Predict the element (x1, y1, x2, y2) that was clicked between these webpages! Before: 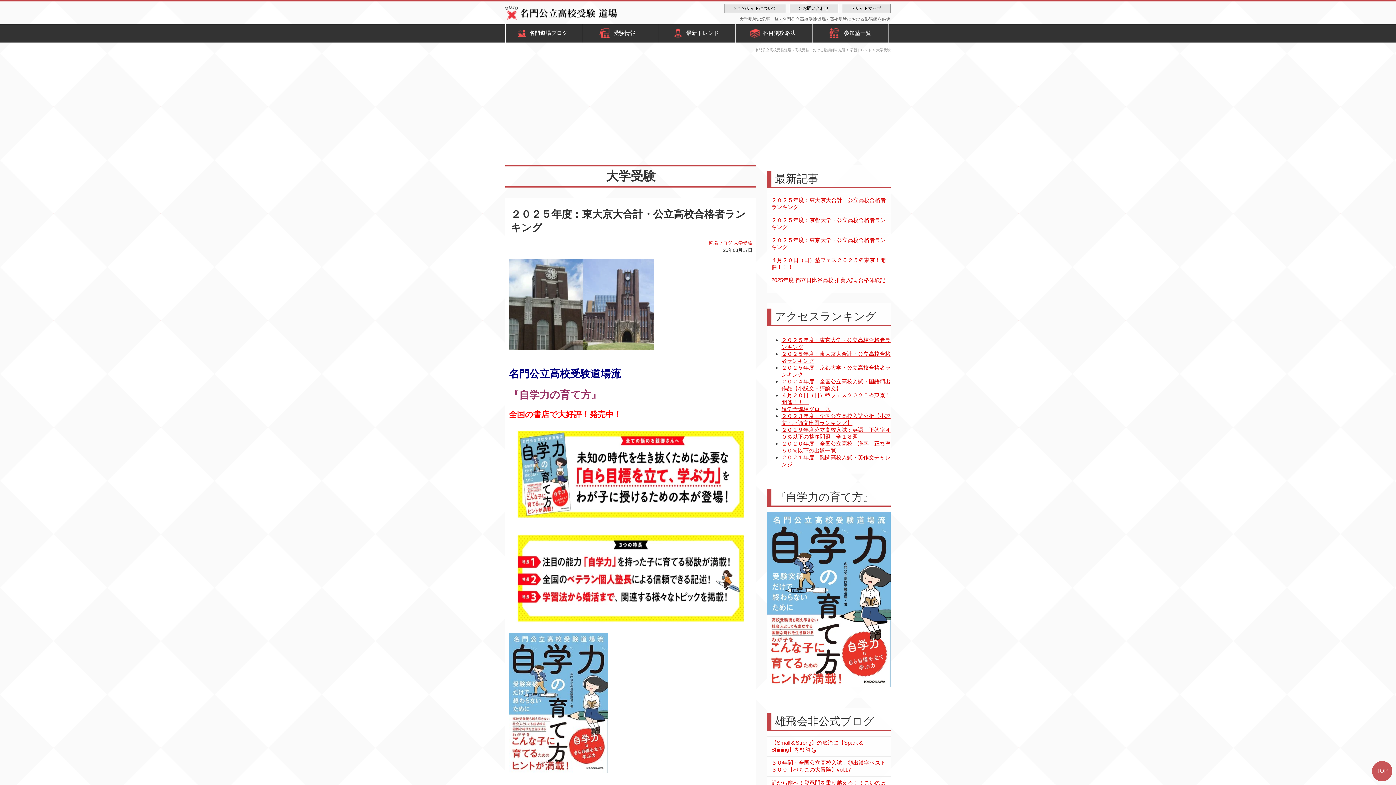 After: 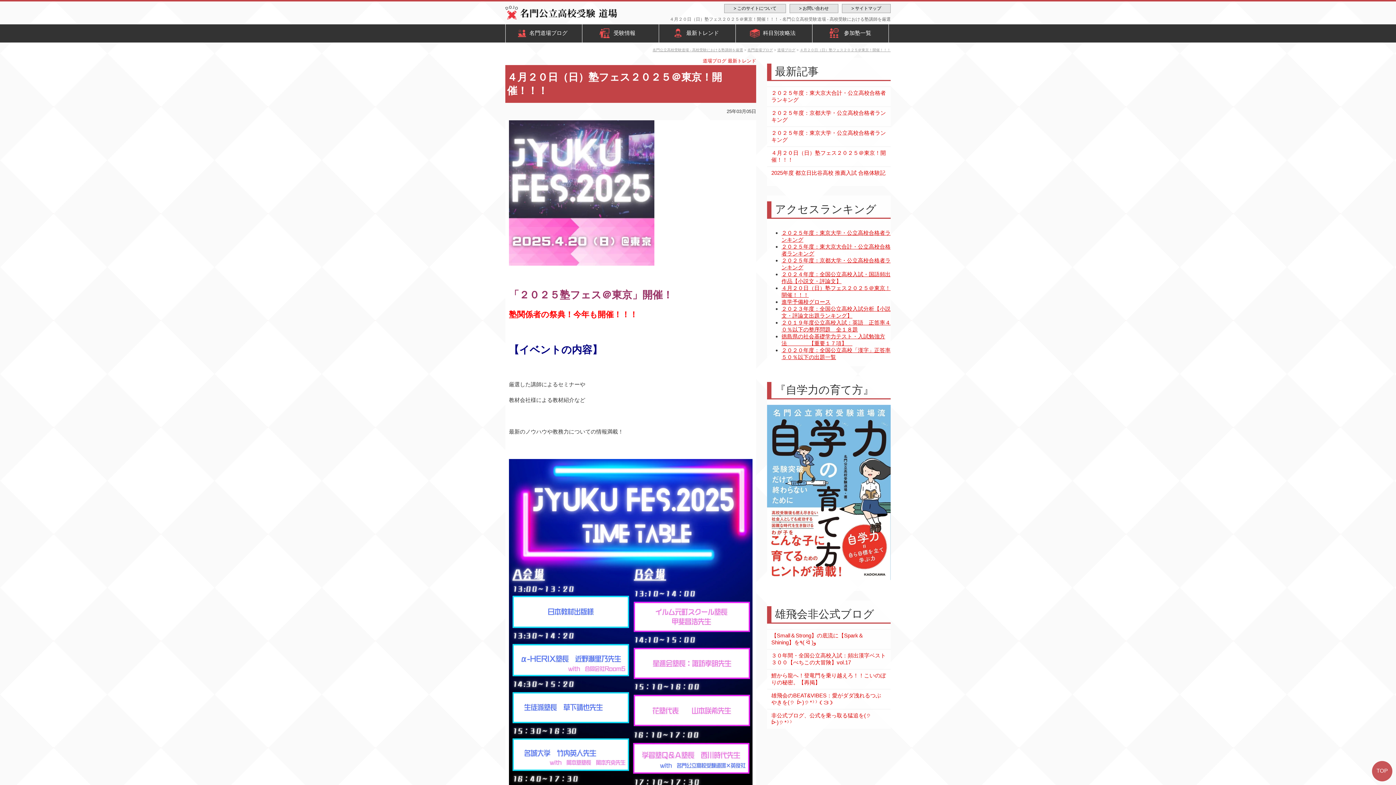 Action: bbox: (767, 253, 890, 273) label: ４月２０日（日）塾フェス２０２５＠東京！開催！！！